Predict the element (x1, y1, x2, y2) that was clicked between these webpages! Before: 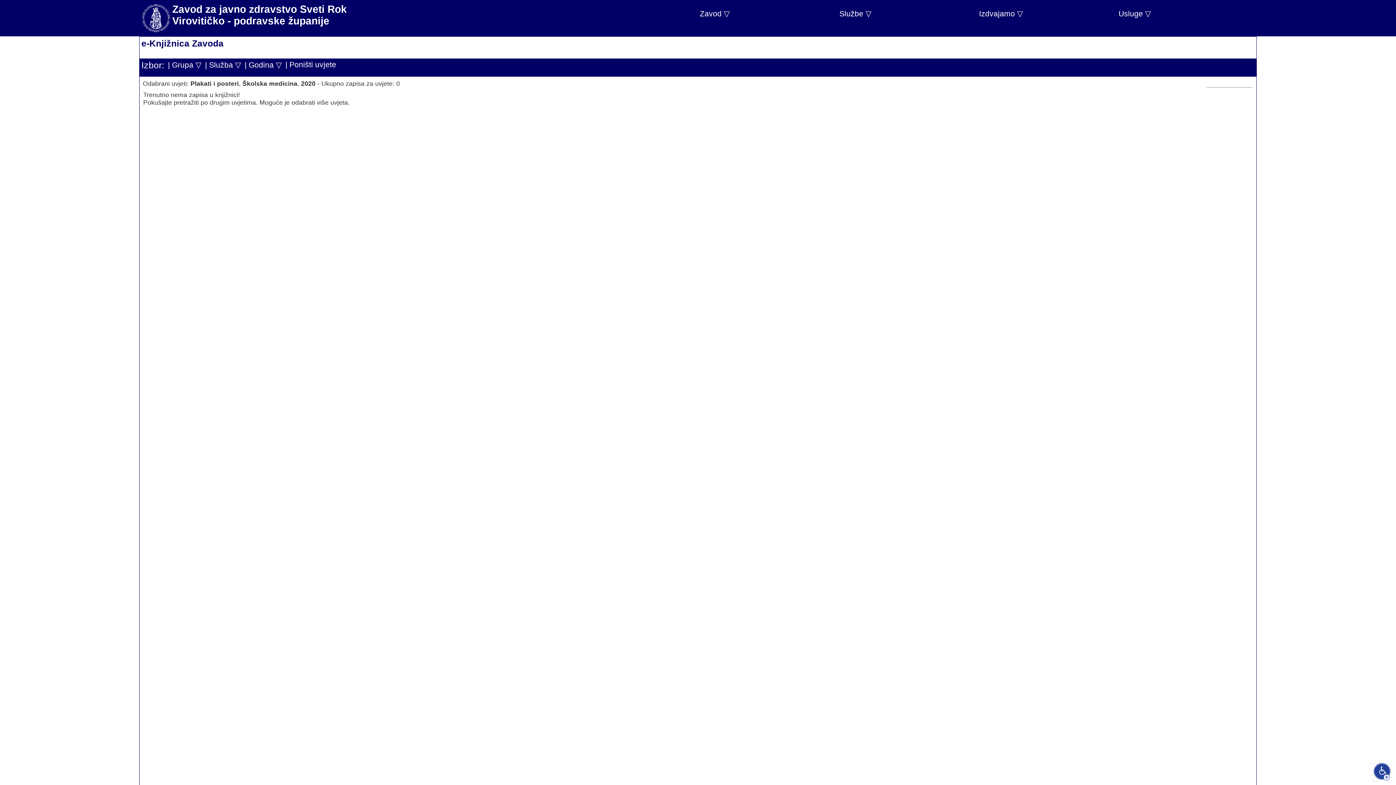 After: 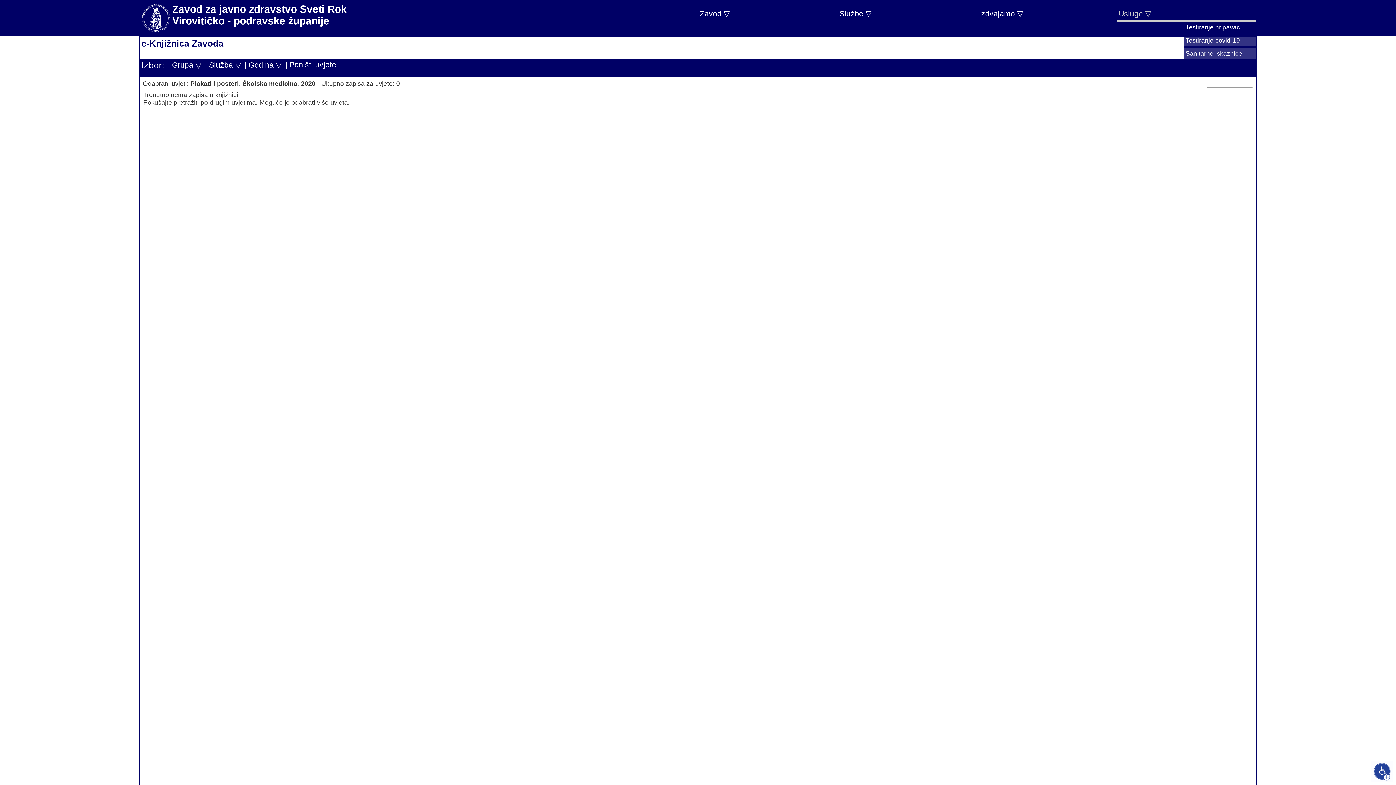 Action: label: Usluge ▽ bbox: (1117, 7, 1256, 21)